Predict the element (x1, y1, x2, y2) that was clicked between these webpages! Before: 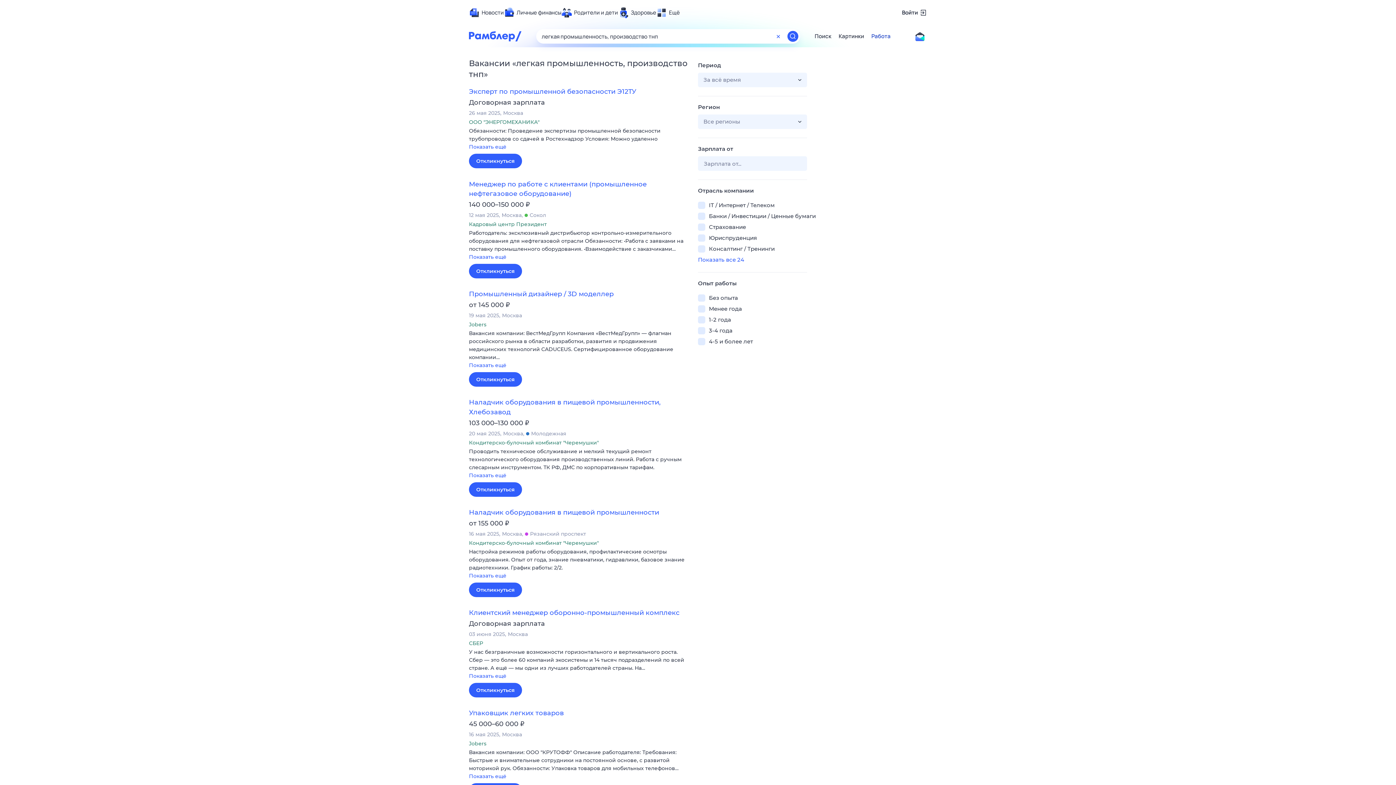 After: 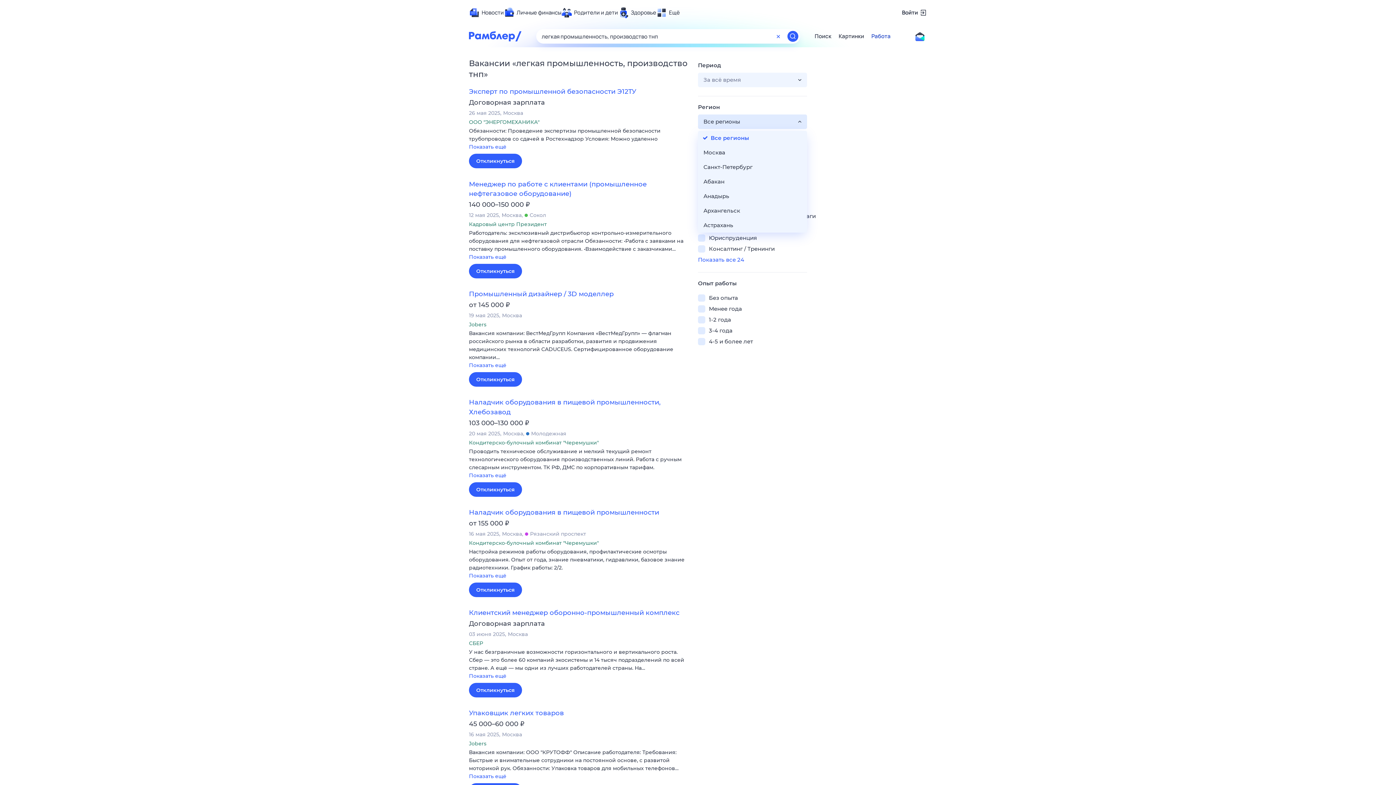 Action: label: Все регионы bbox: (698, 114, 807, 129)